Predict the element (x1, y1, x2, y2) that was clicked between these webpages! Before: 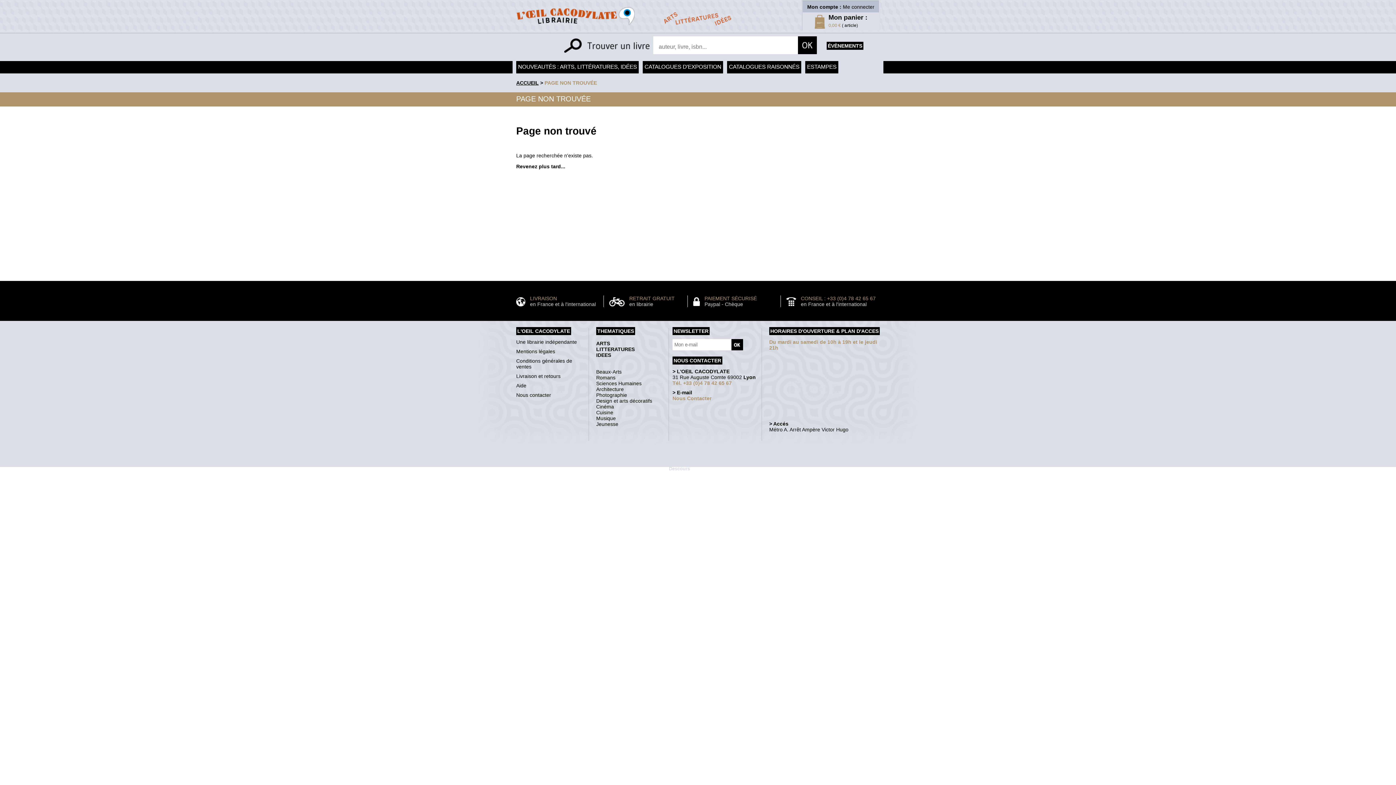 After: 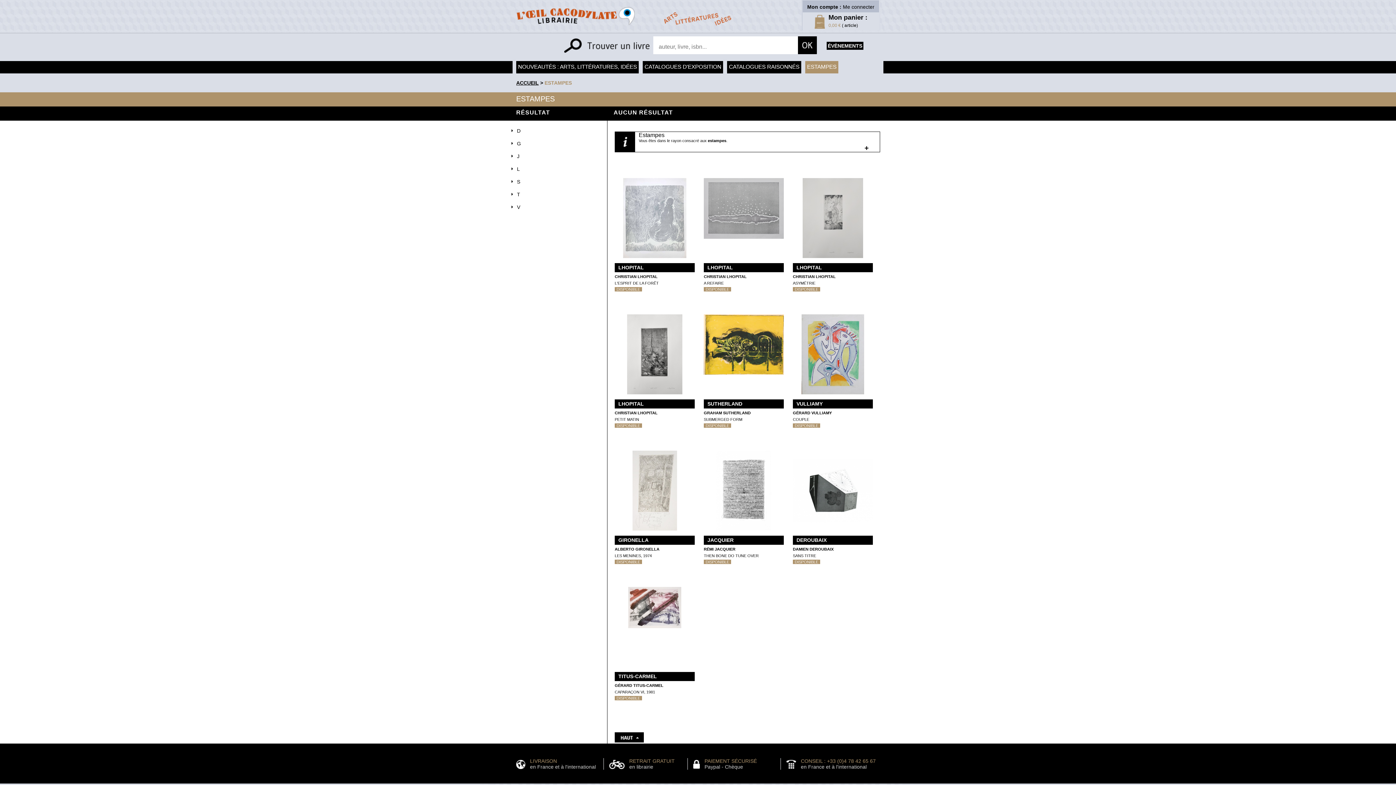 Action: bbox: (807, 63, 836, 69) label: ESTAMPES